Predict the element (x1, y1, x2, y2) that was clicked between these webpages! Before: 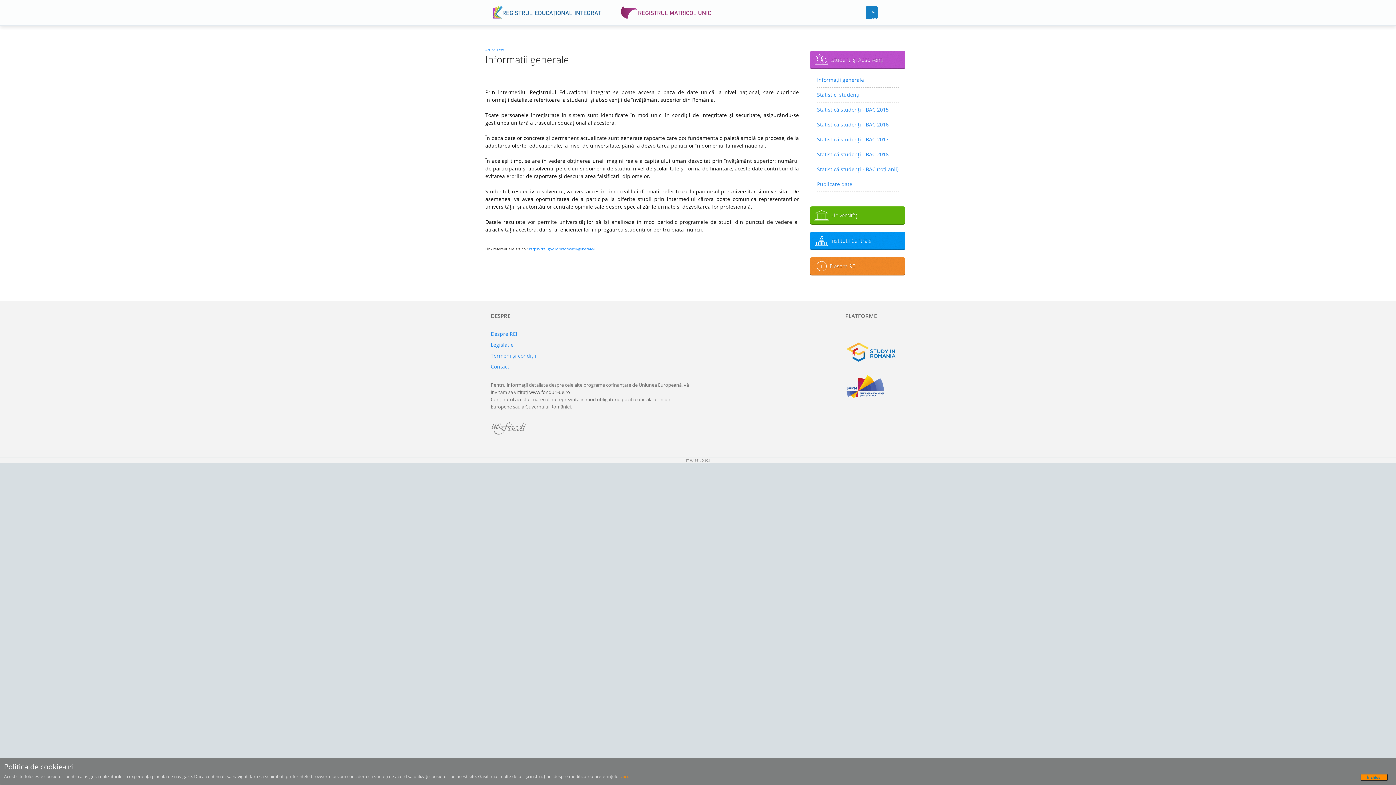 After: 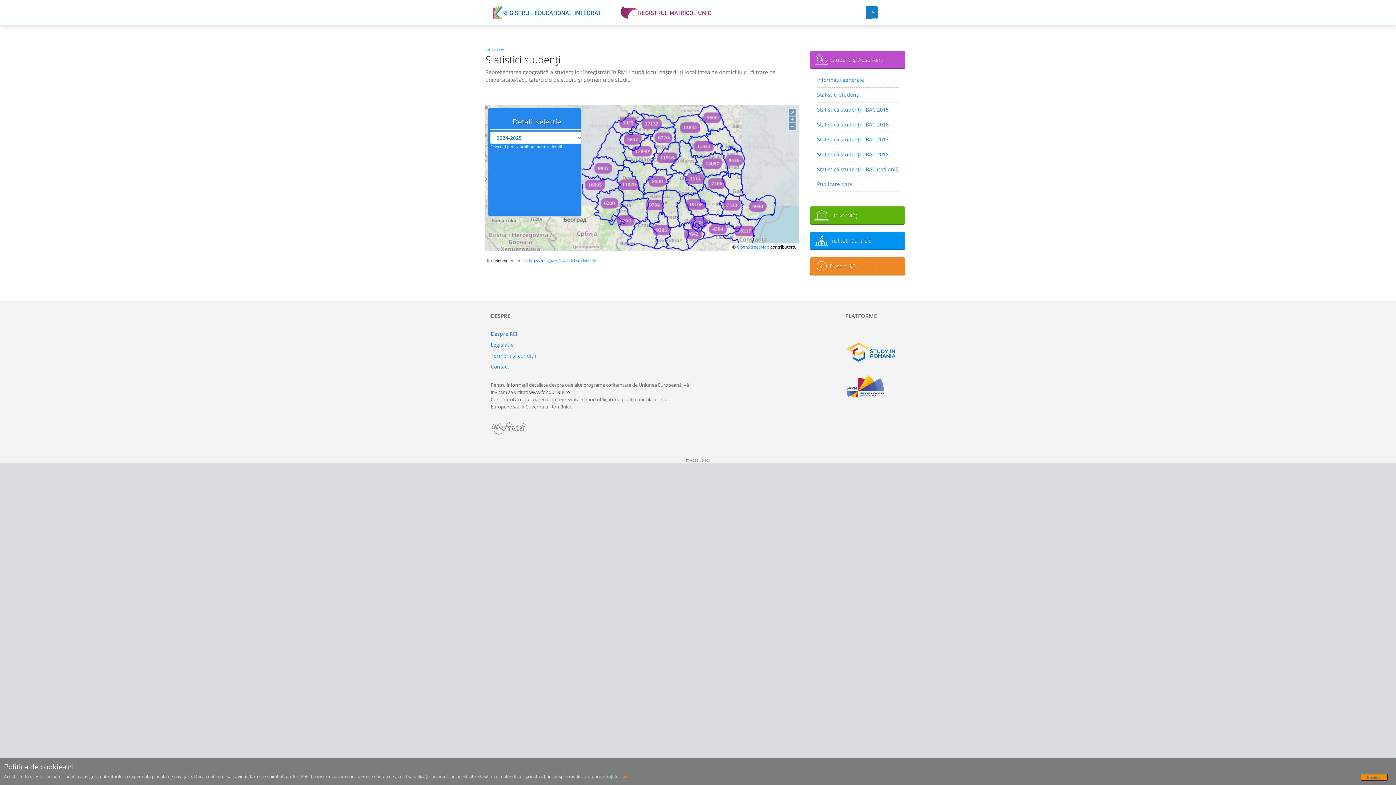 Action: label: Statistici studenţi bbox: (817, 89, 898, 100)